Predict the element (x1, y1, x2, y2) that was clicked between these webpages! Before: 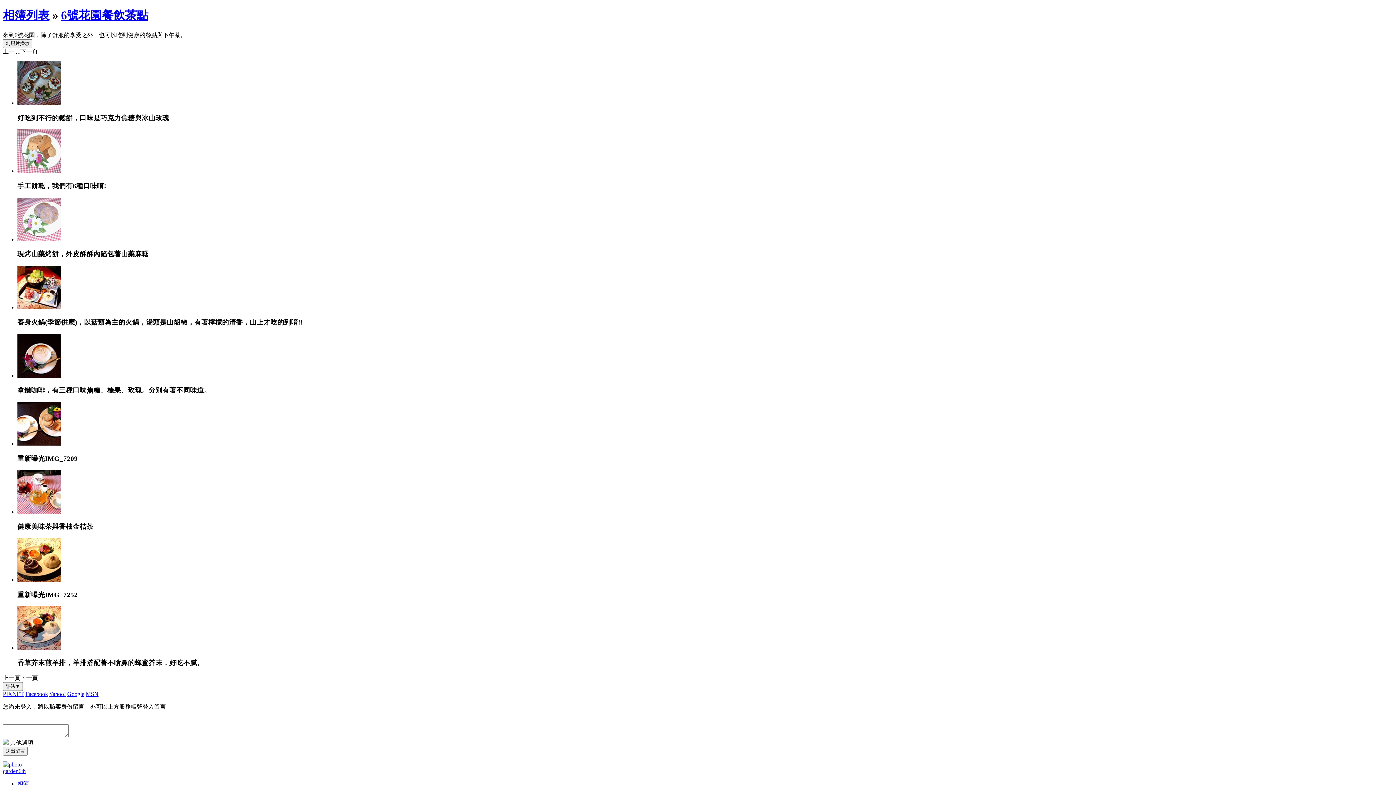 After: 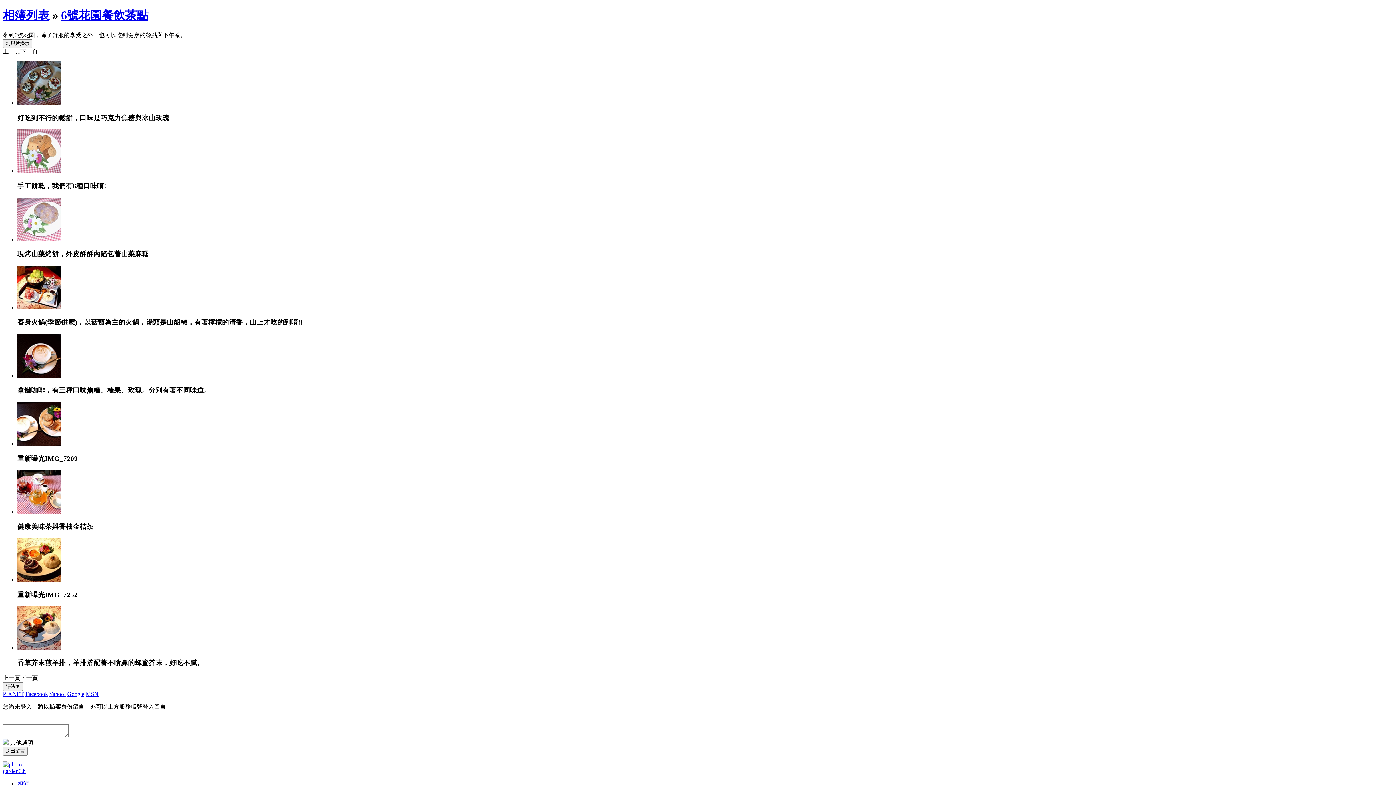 Action: bbox: (67, 691, 84, 697) label: Google